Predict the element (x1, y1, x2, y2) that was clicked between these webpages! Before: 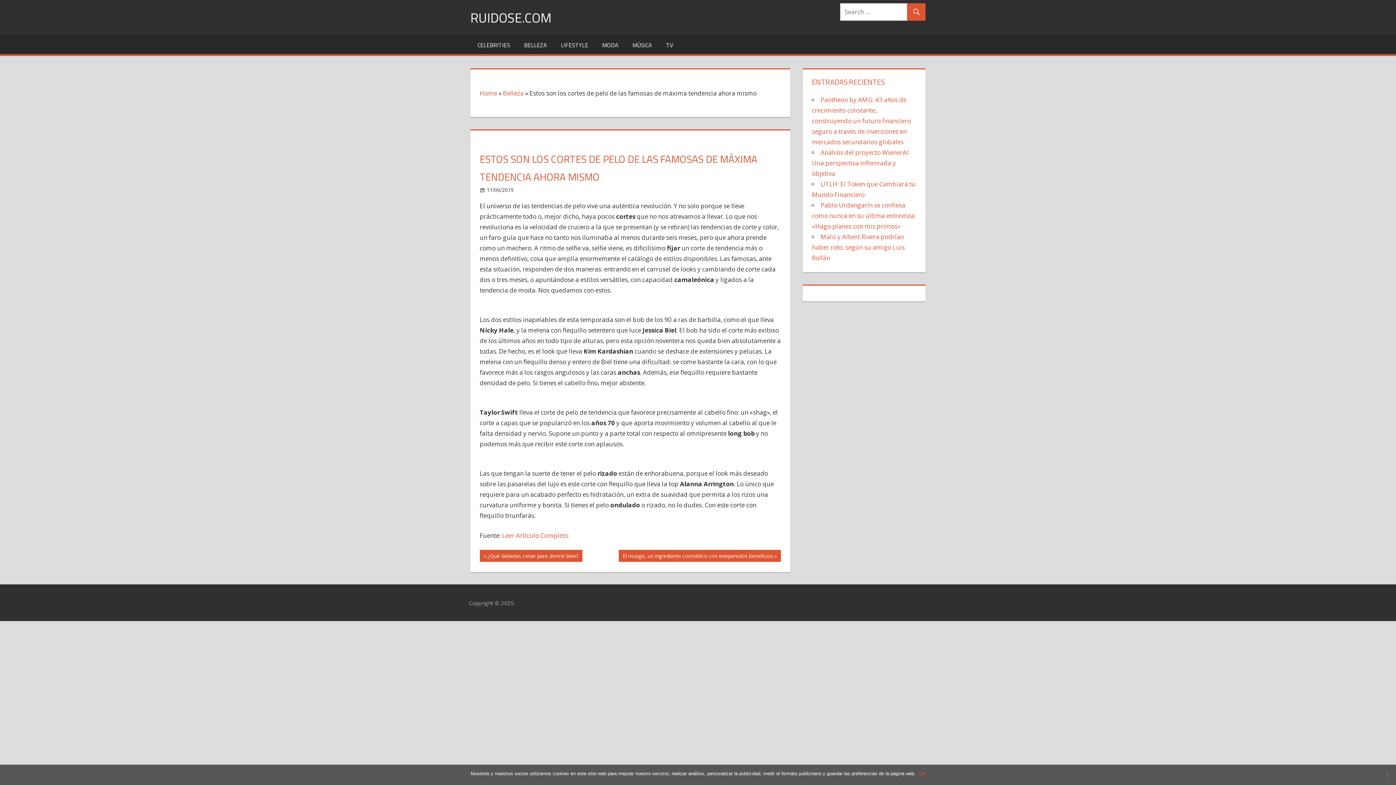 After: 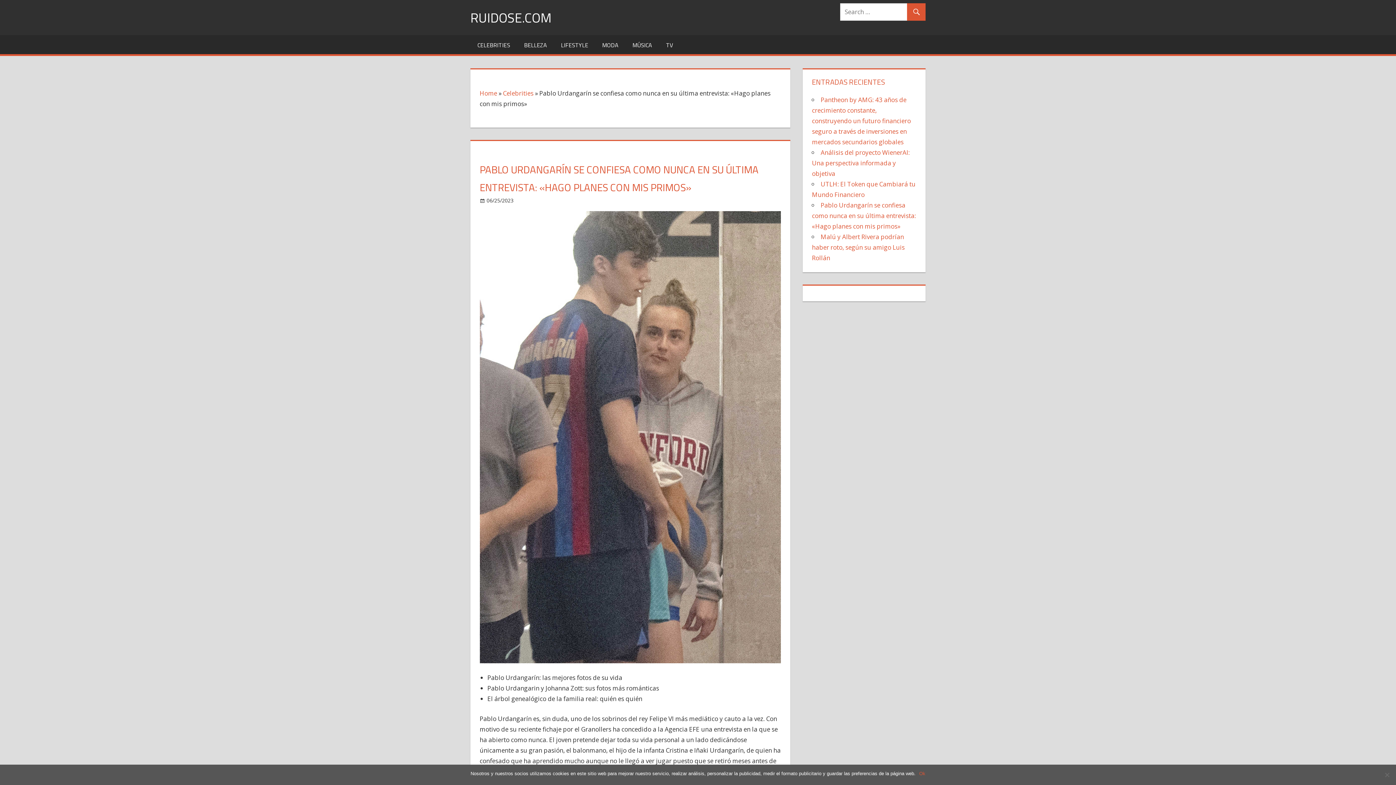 Action: label: Pablo Urdangarín se confiesa como nunca en su última entrevista: «Hago planes con mis primos» bbox: (812, 201, 916, 230)